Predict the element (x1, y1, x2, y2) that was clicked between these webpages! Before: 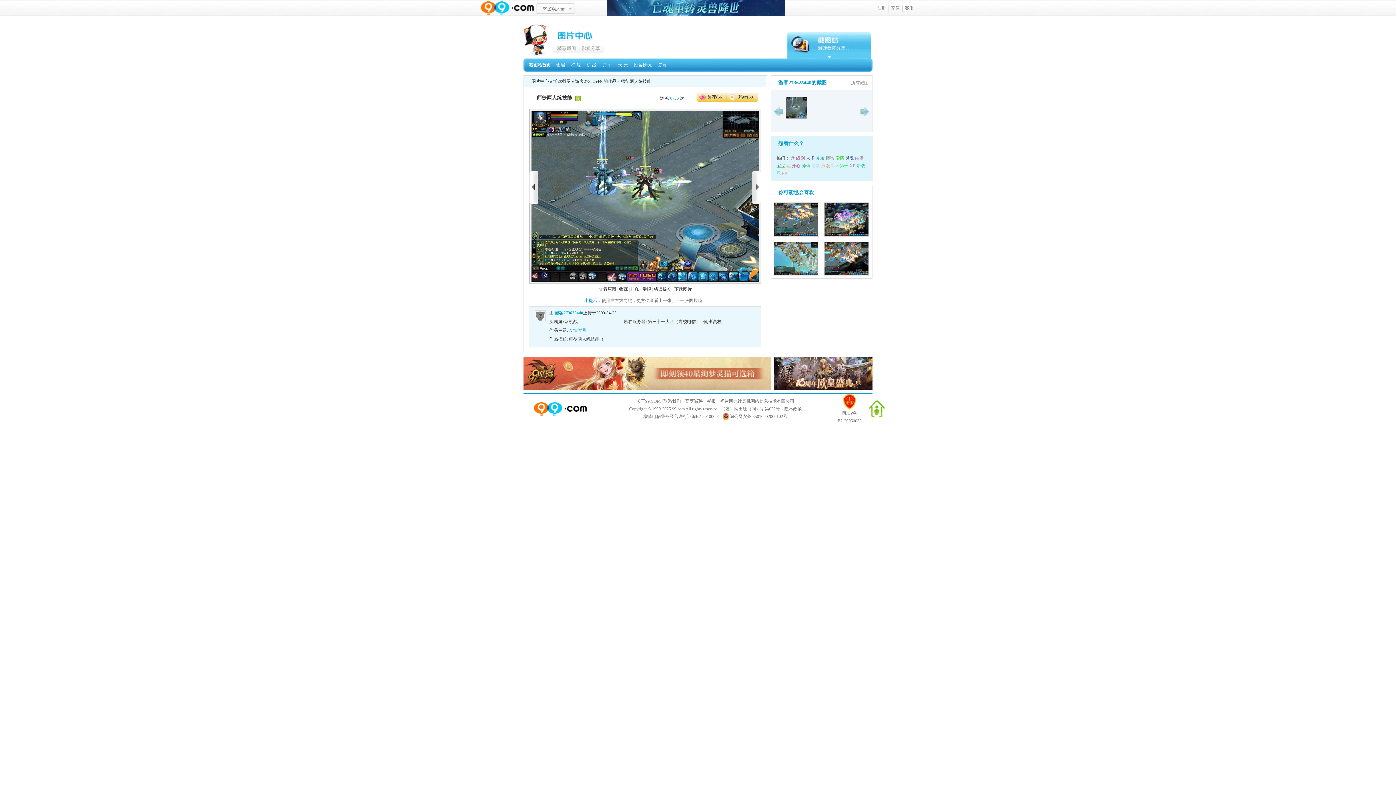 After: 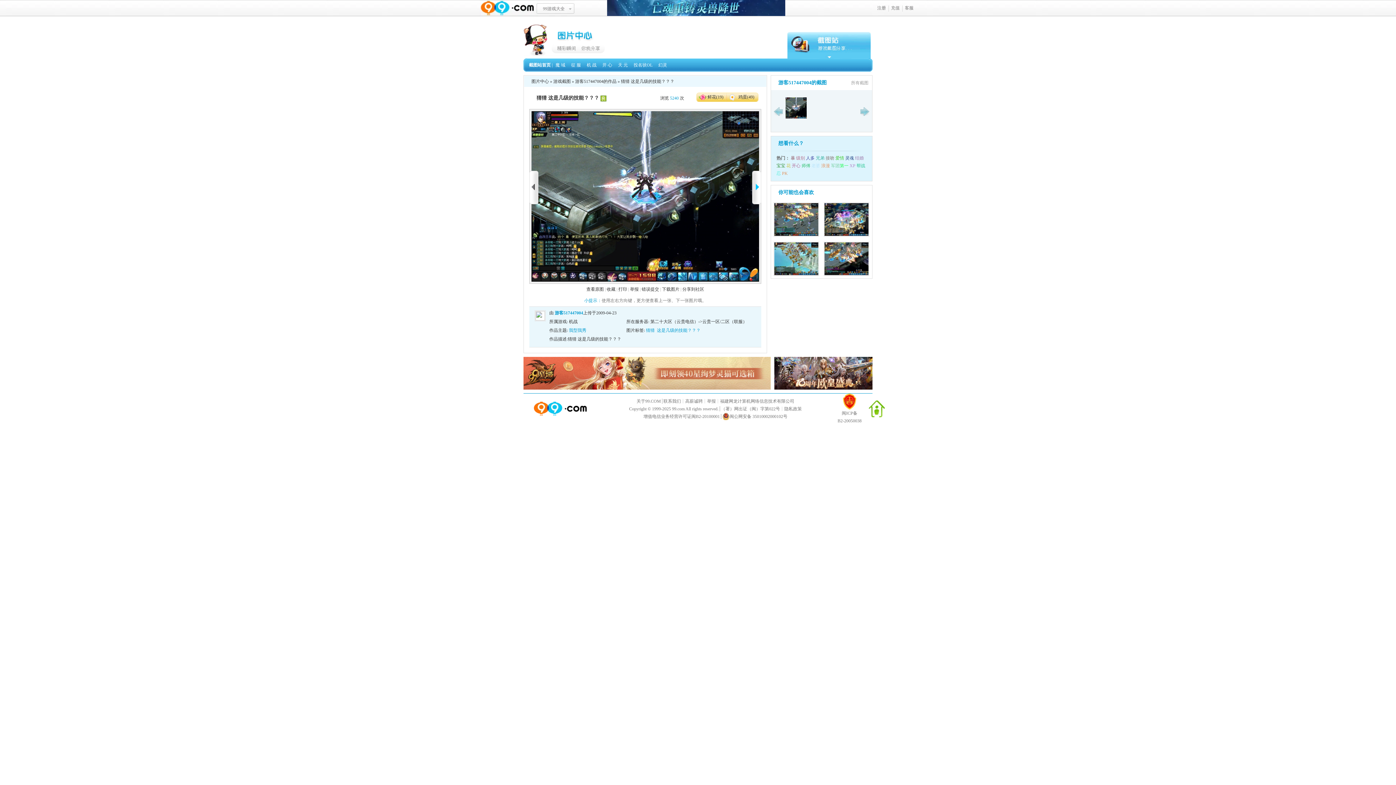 Action: bbox: (752, 170, 761, 204)